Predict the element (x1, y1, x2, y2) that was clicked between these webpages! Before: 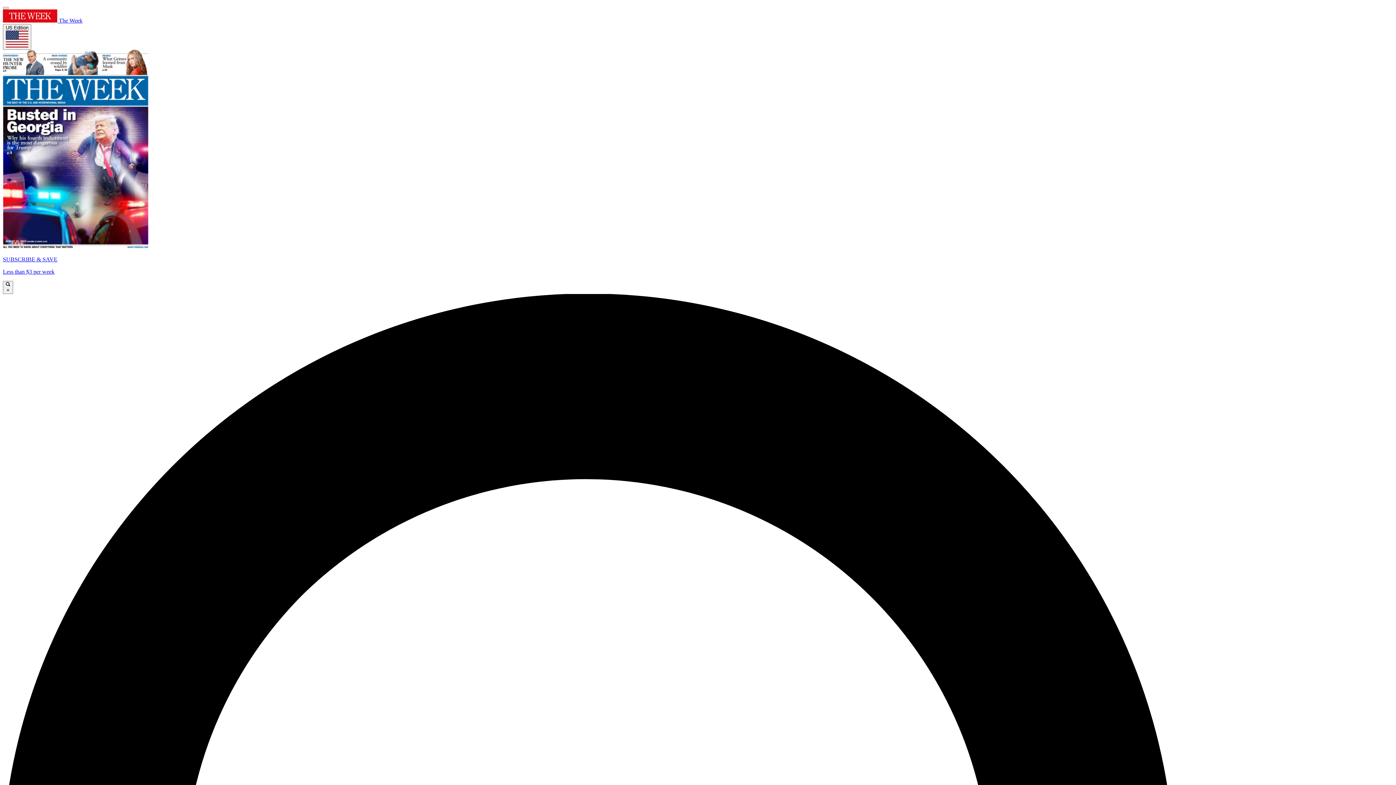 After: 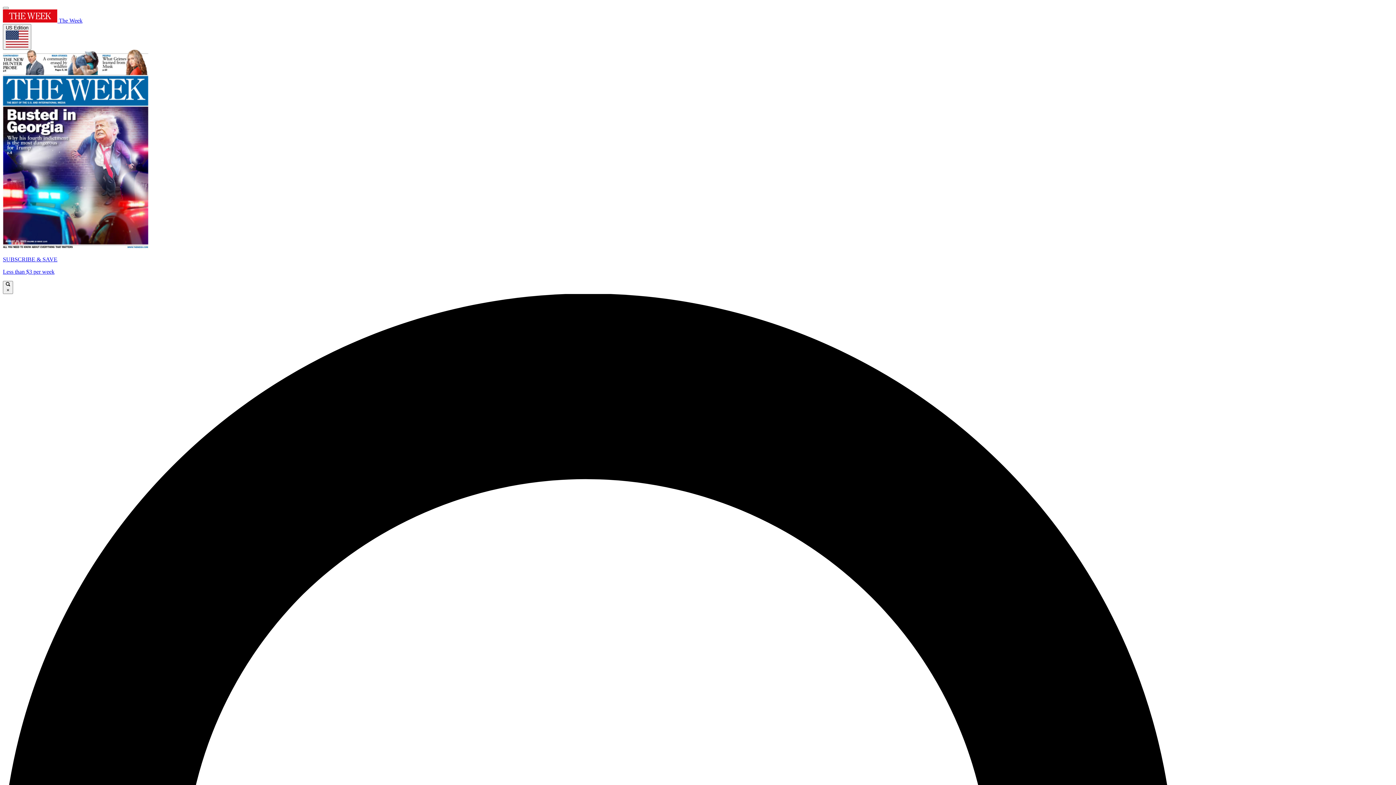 Action: label: SUBSCRIBE & SAVE

Less than $3 per week bbox: (2, 49, 1393, 275)